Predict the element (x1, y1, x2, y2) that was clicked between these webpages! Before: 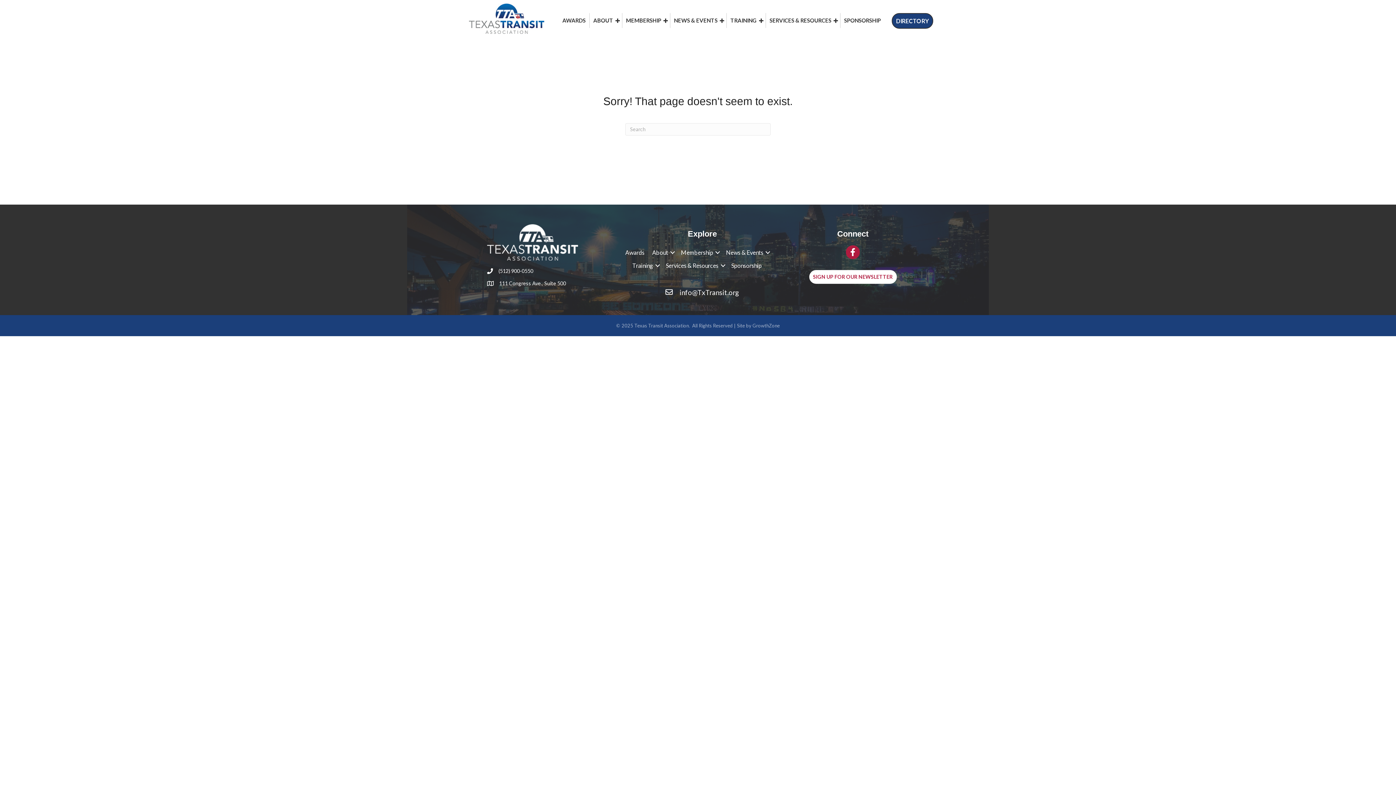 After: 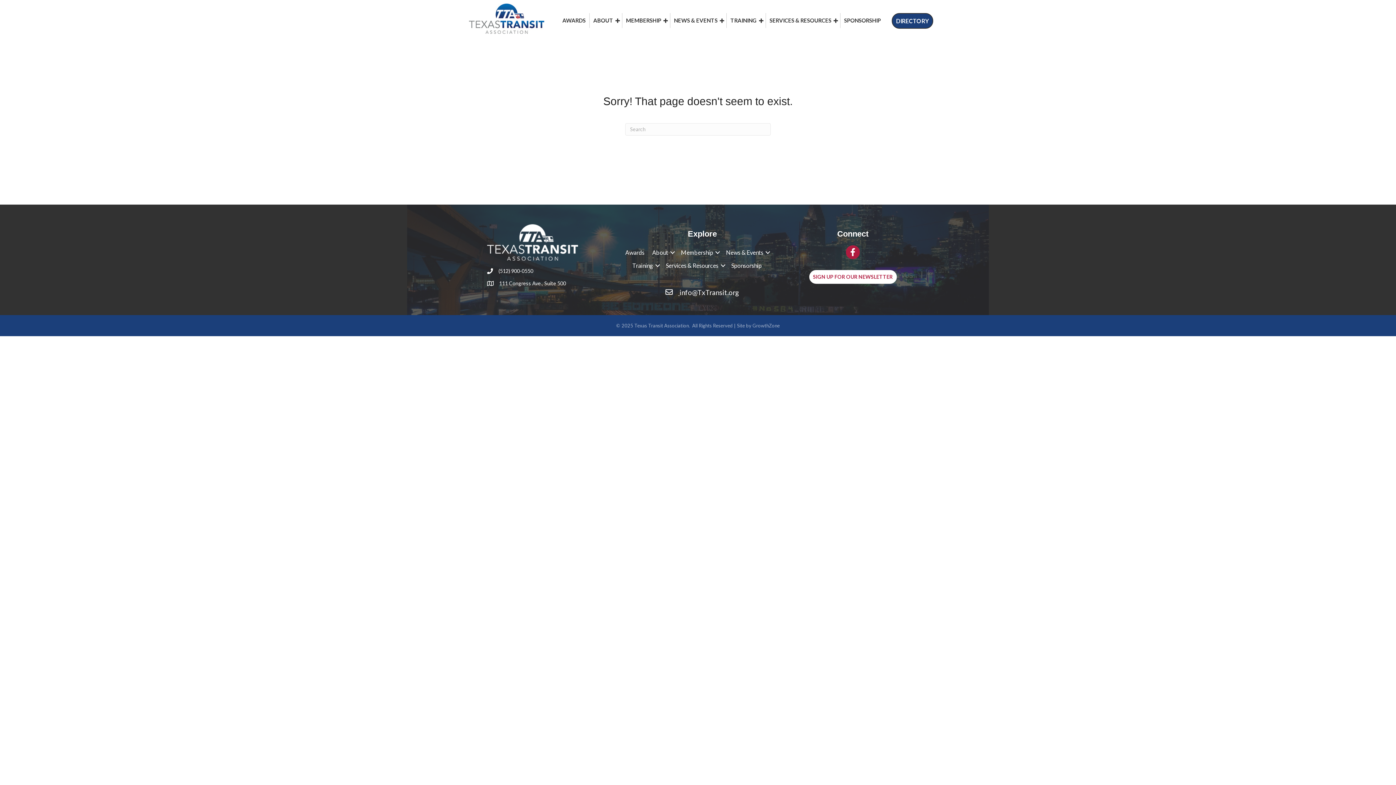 Action: bbox: (678, 288, 679, 296) label:  